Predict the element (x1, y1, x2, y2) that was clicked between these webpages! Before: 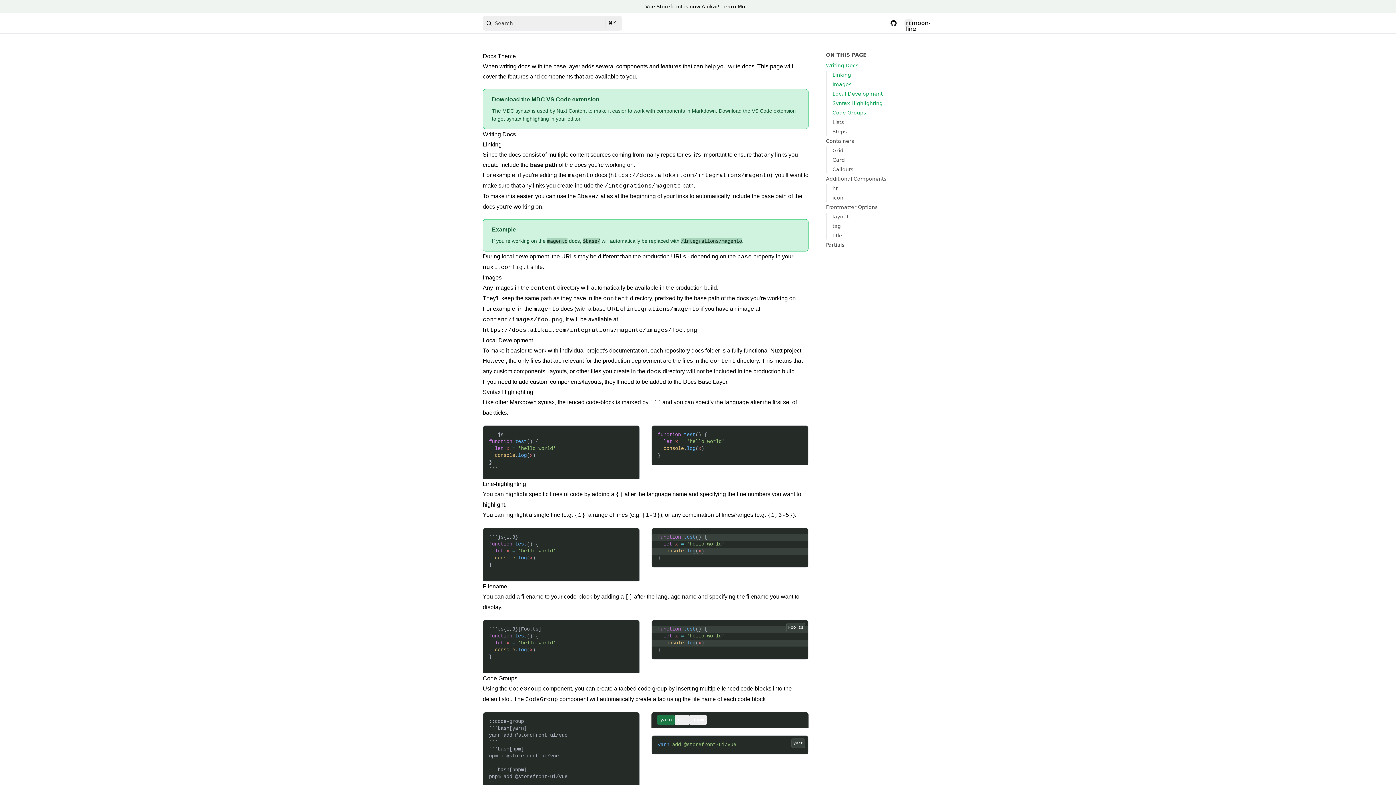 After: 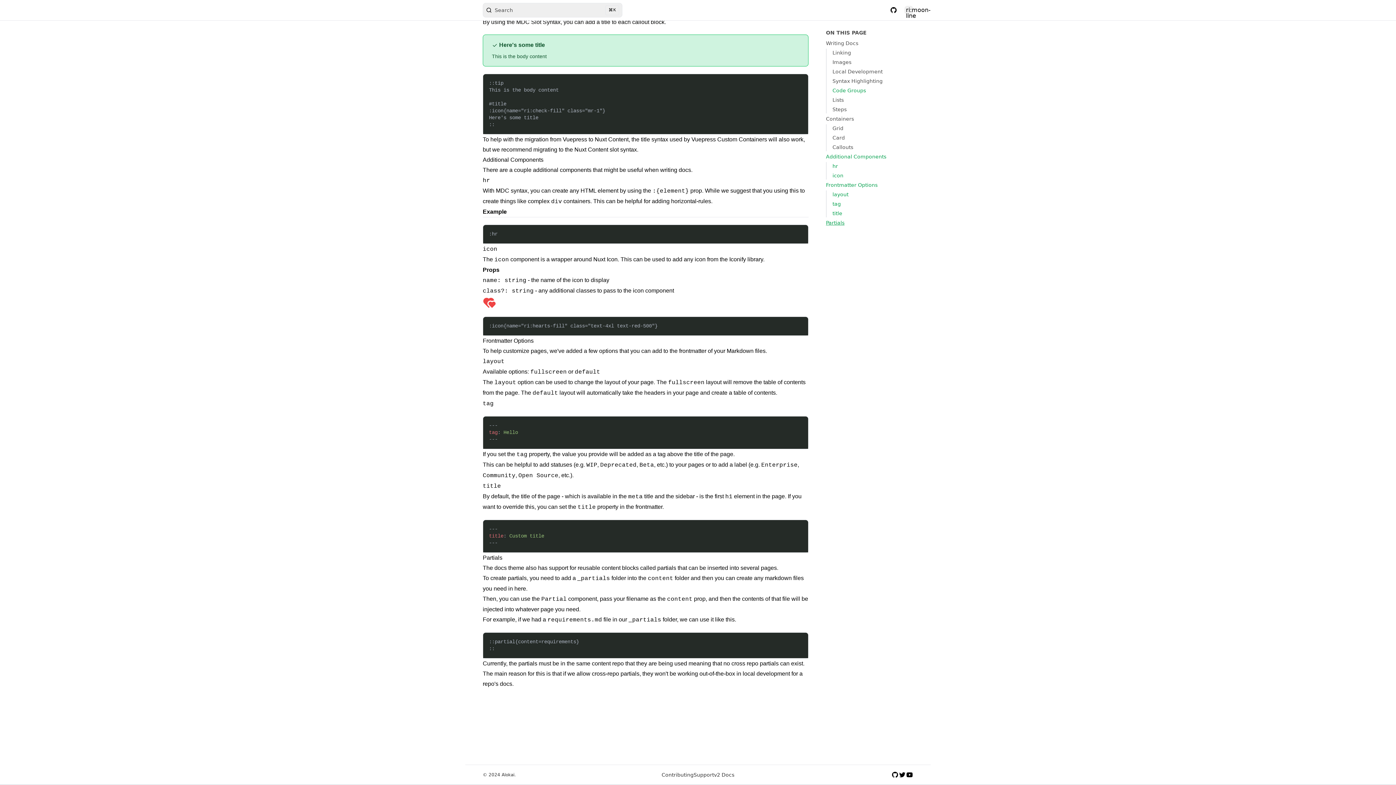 Action: label: tag bbox: (832, 222, 913, 230)